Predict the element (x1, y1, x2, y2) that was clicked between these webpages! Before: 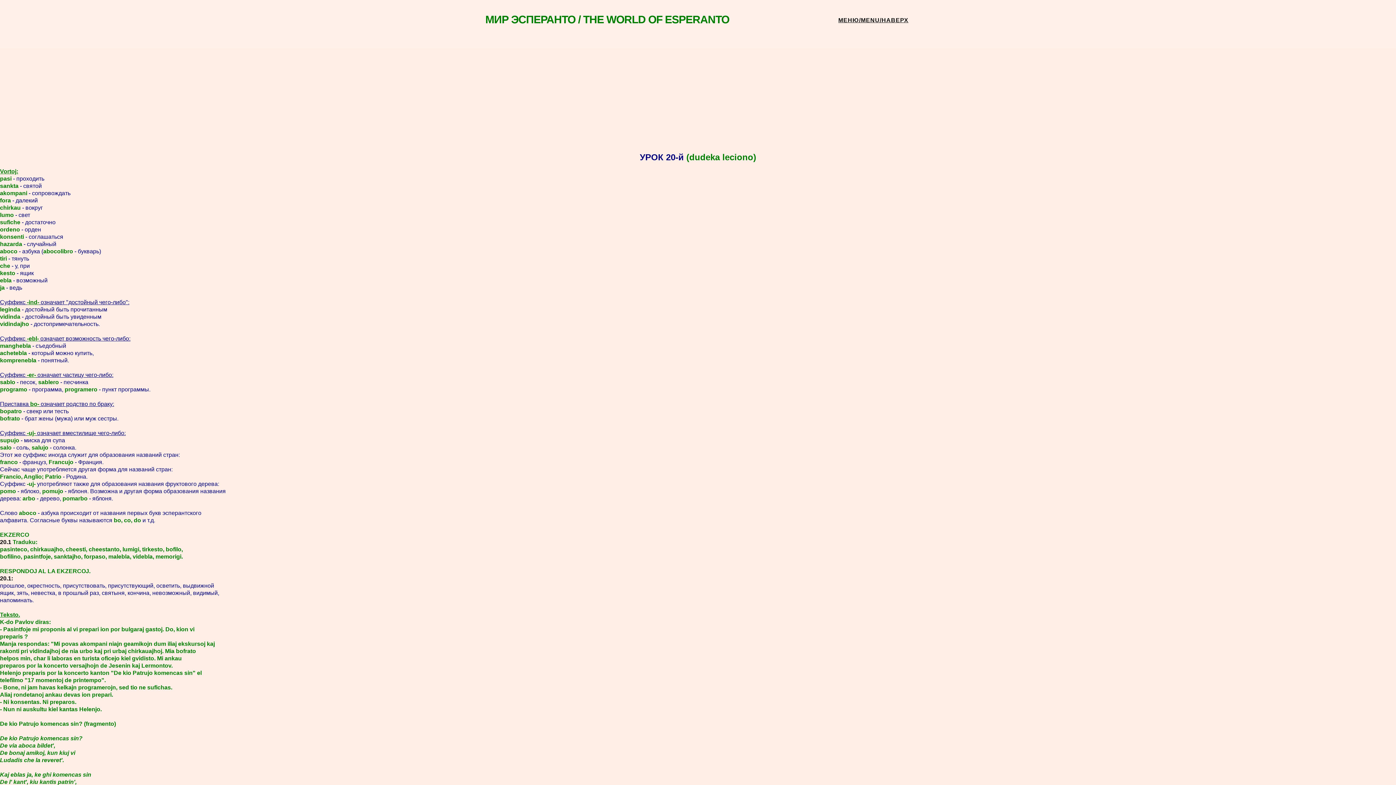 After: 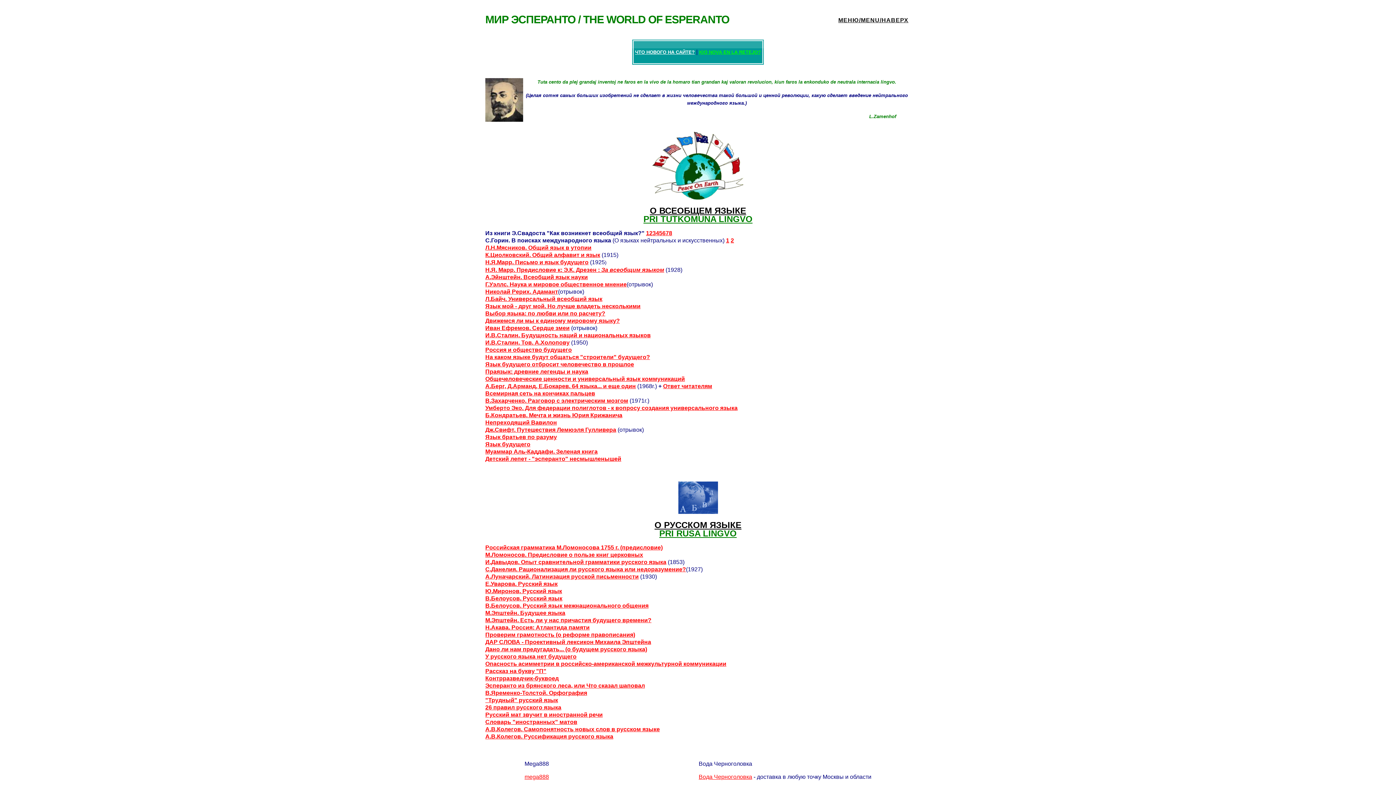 Action: label: МИР ЭСПЕРАНТО / THE WORLD OF ESPERANTO bbox: (480, 8, 734, 34)